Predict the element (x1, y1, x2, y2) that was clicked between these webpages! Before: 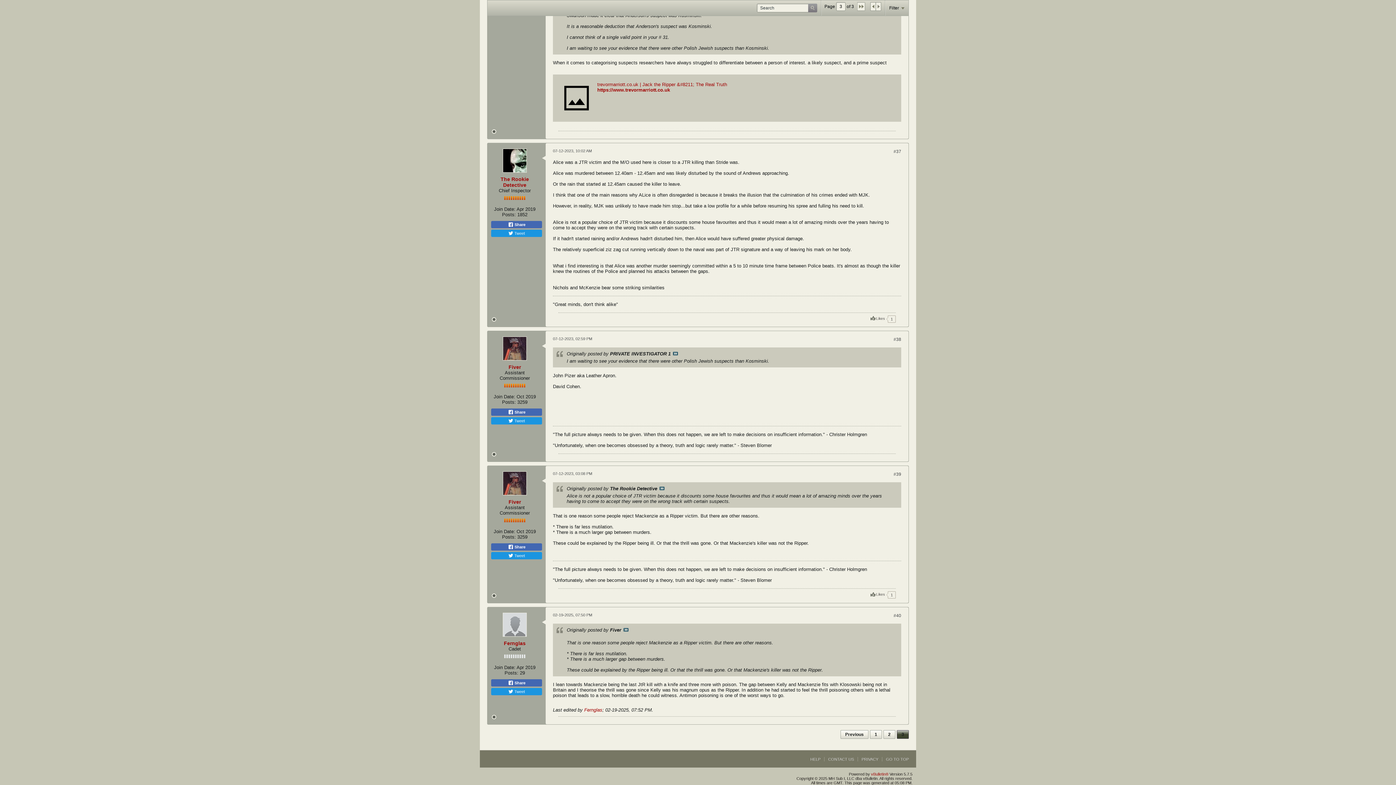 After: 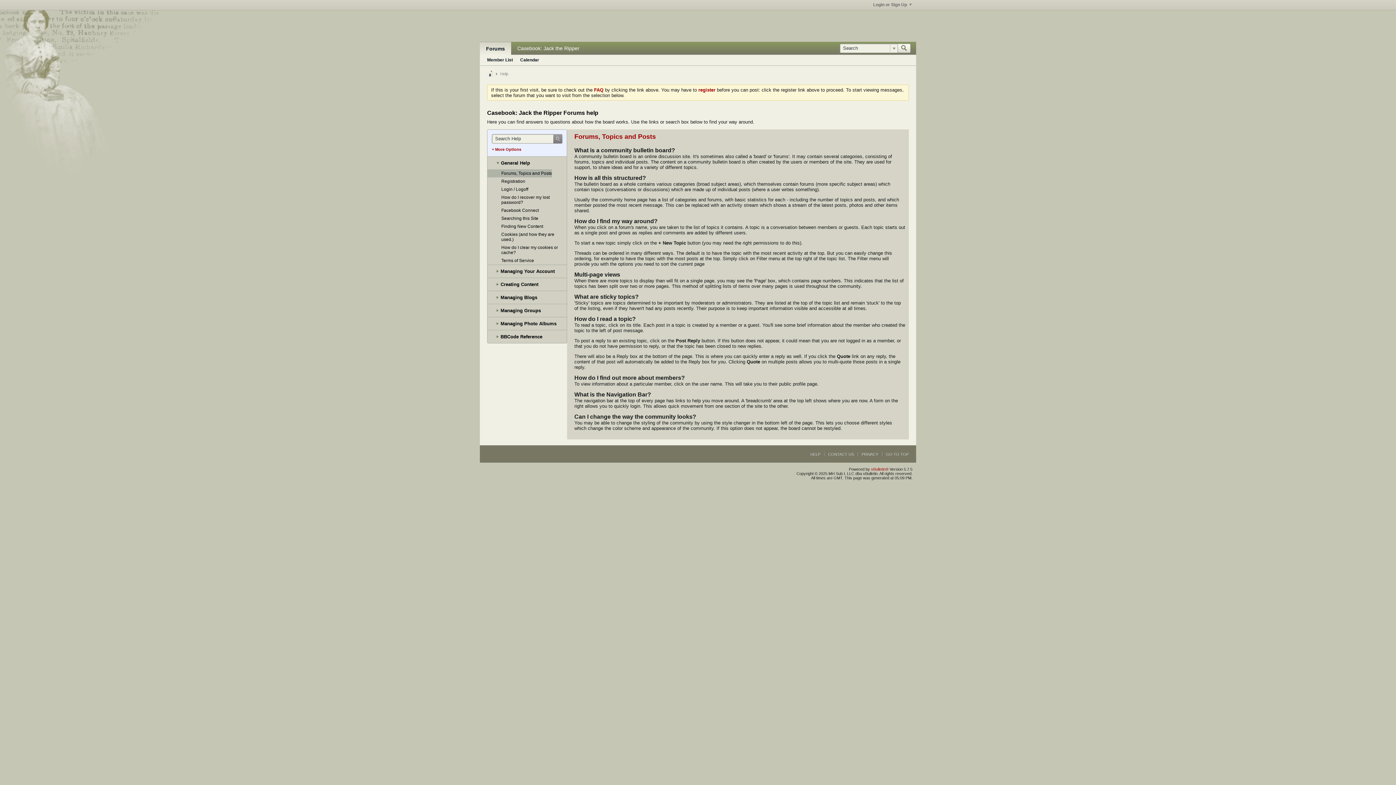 Action: label: HELP bbox: (806, 757, 820, 761)